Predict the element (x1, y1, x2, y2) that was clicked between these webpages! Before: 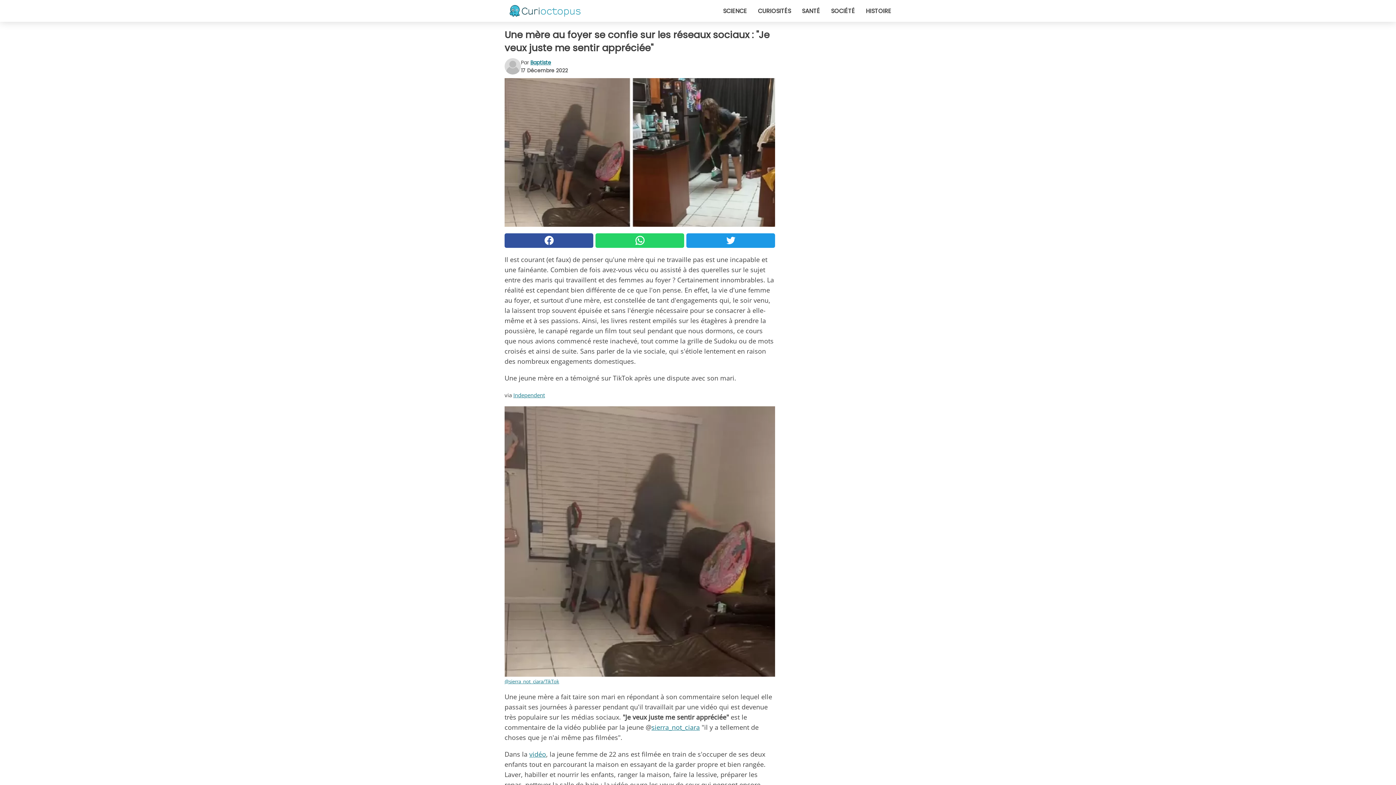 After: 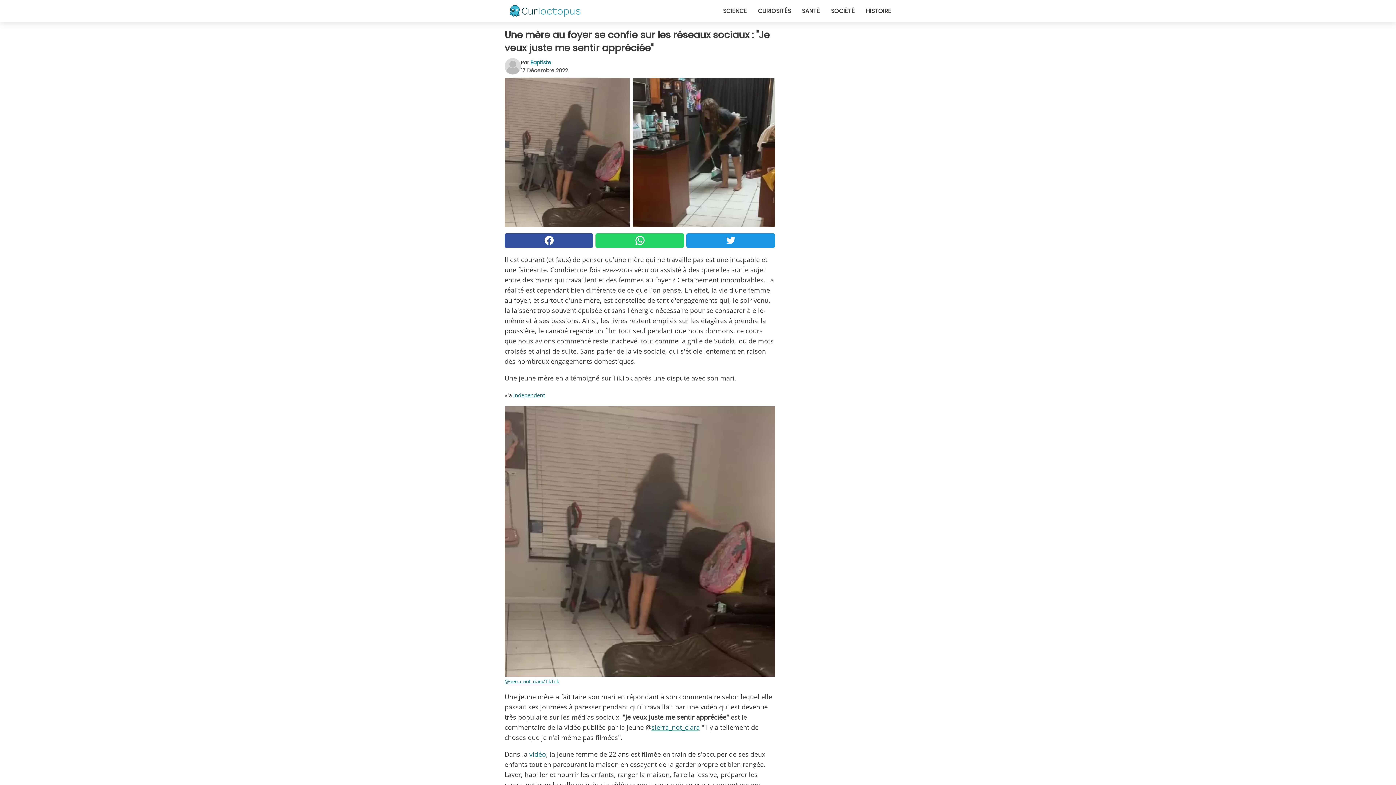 Action: bbox: (595, 233, 684, 247)